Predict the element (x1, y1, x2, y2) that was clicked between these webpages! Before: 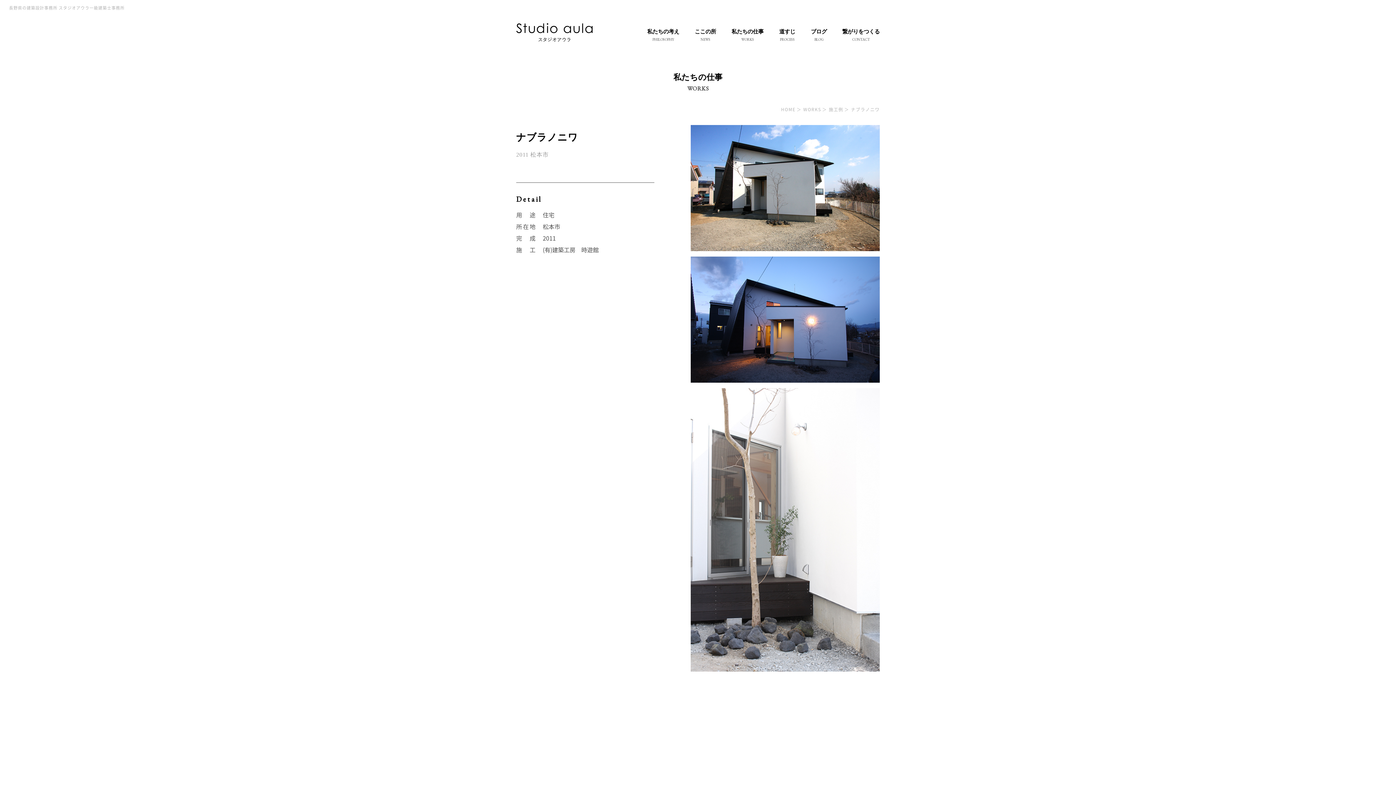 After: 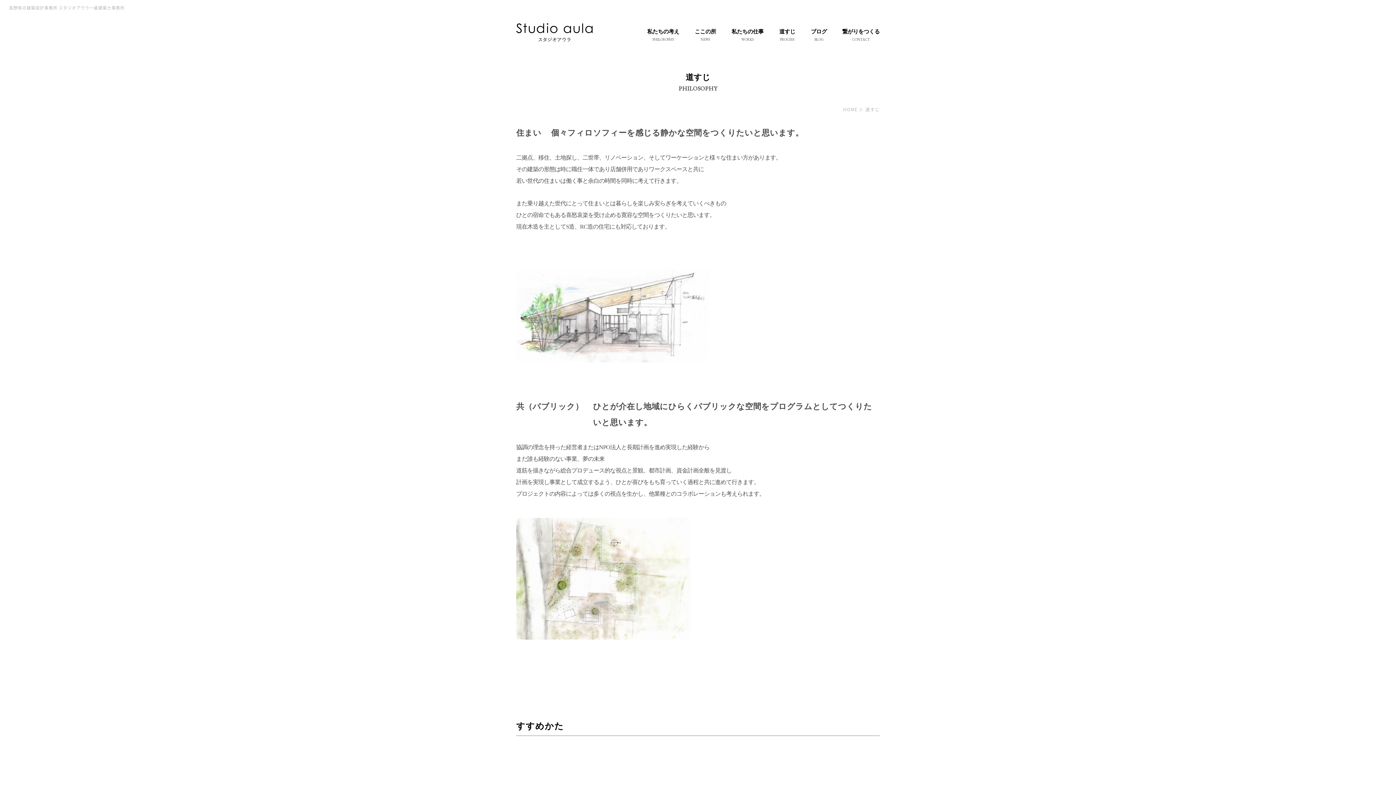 Action: label: 道すじ
PROCESS bbox: (771, 27, 803, 42)